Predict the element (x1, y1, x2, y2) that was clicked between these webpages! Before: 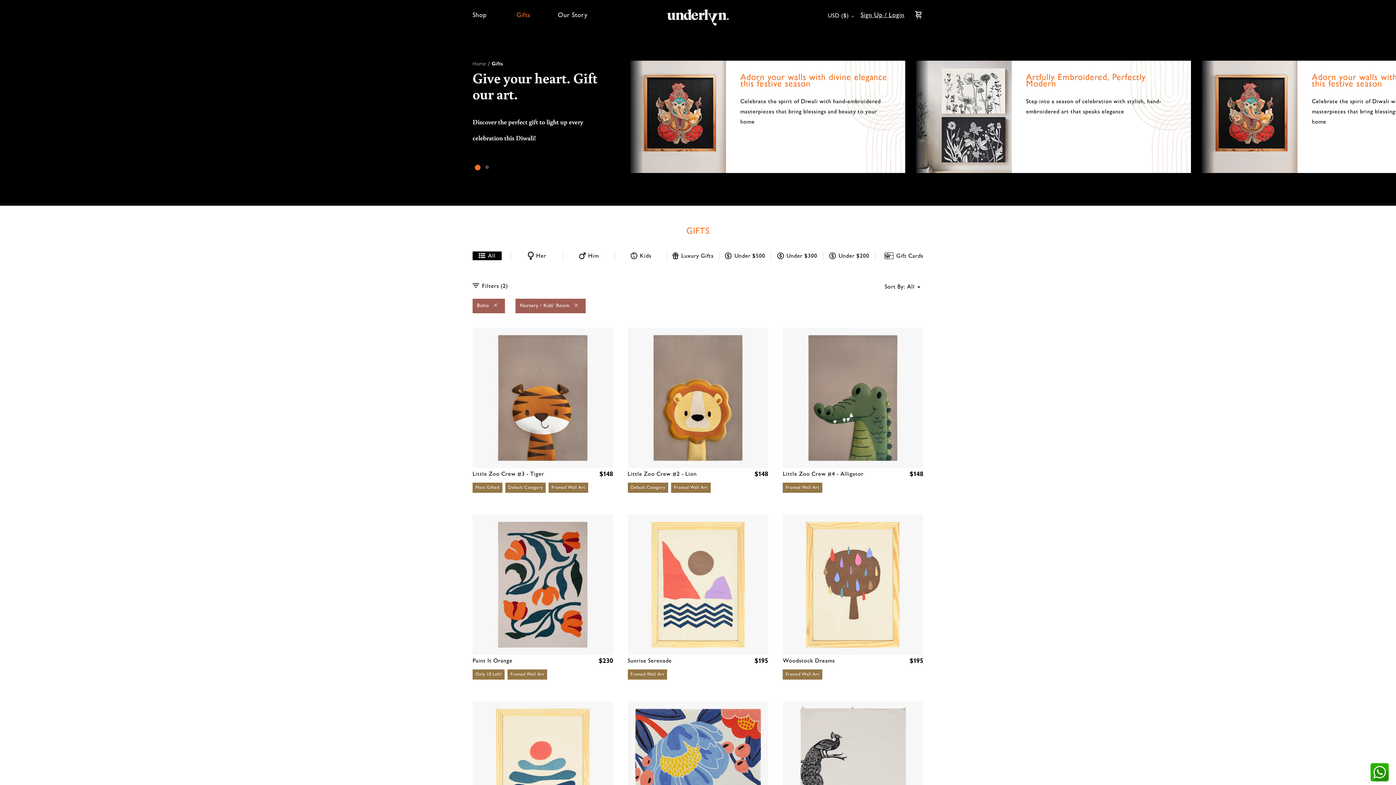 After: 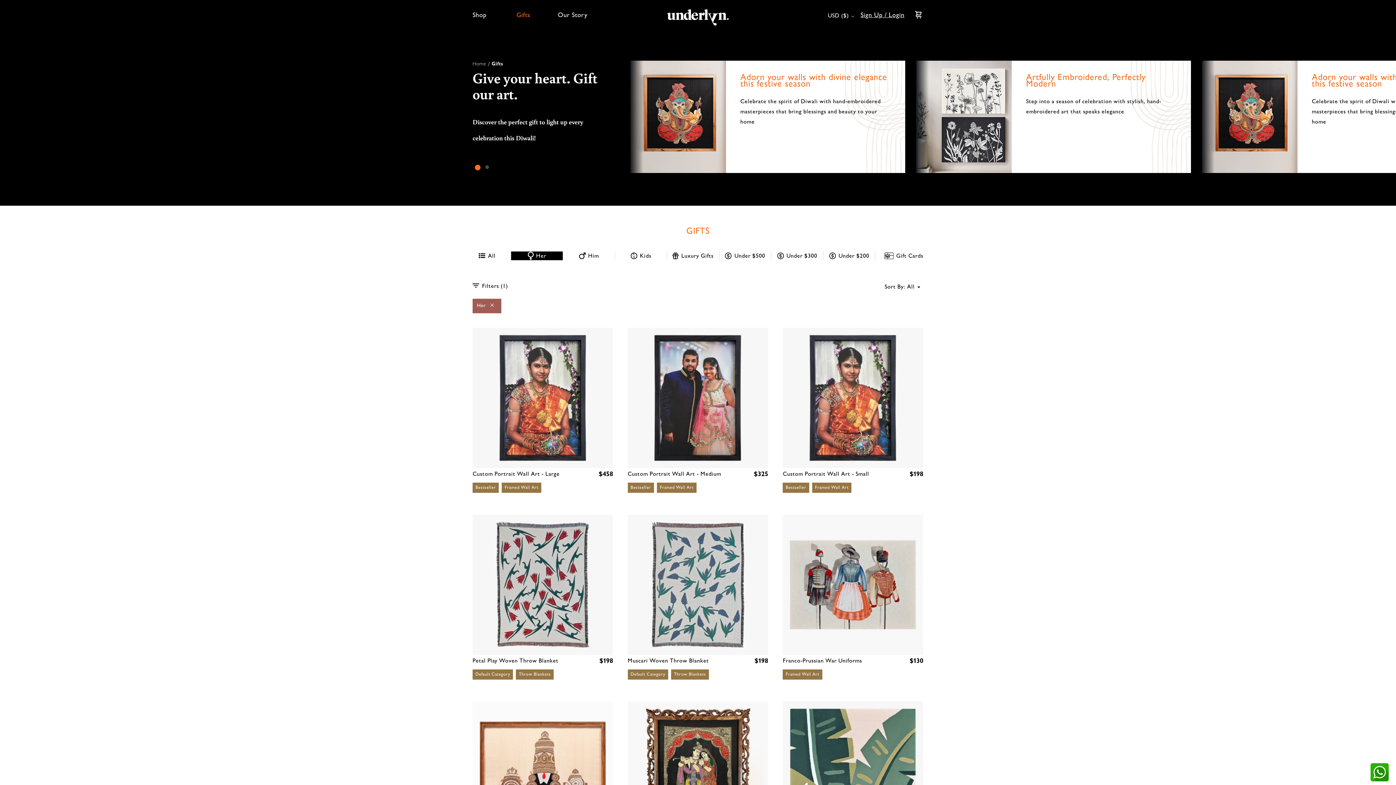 Action: bbox: (511, 251, 562, 260) label: Her